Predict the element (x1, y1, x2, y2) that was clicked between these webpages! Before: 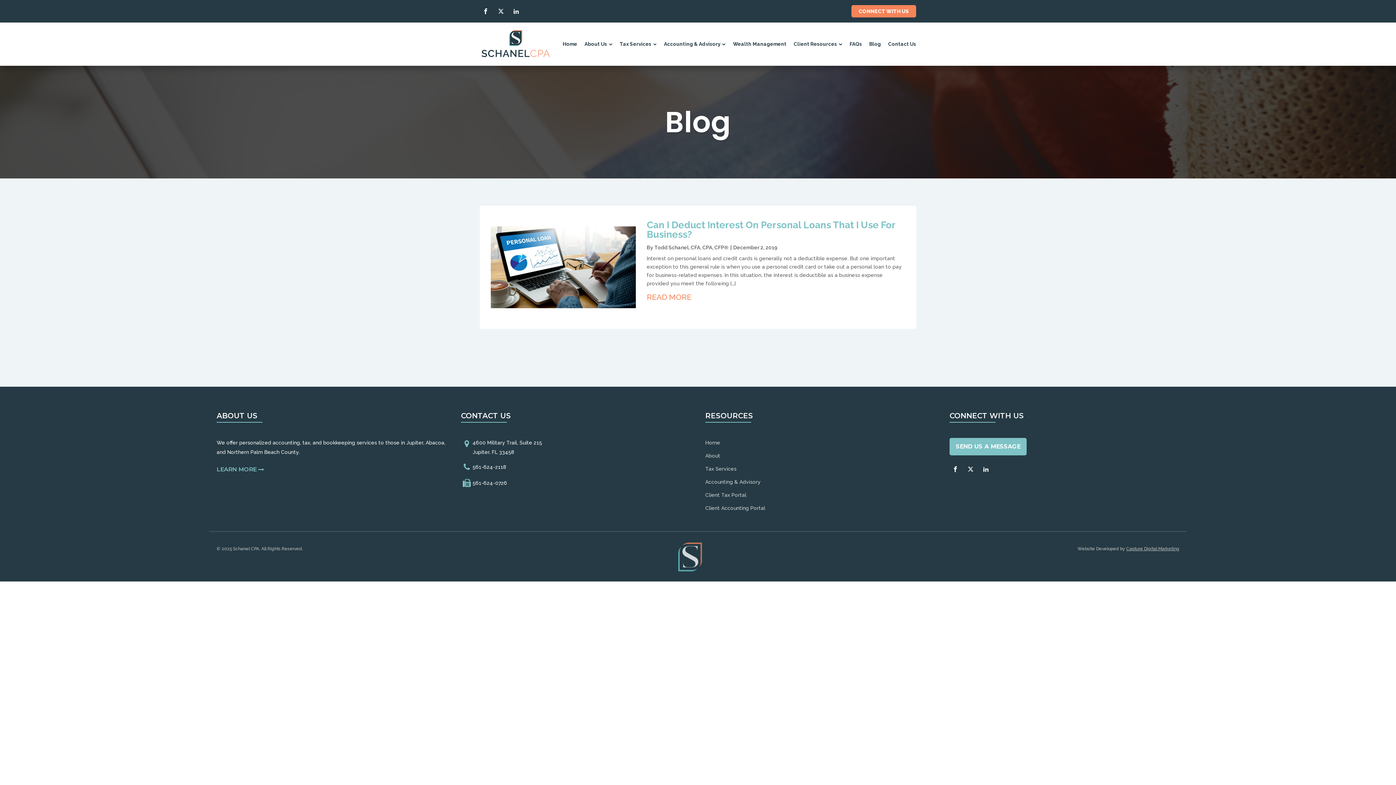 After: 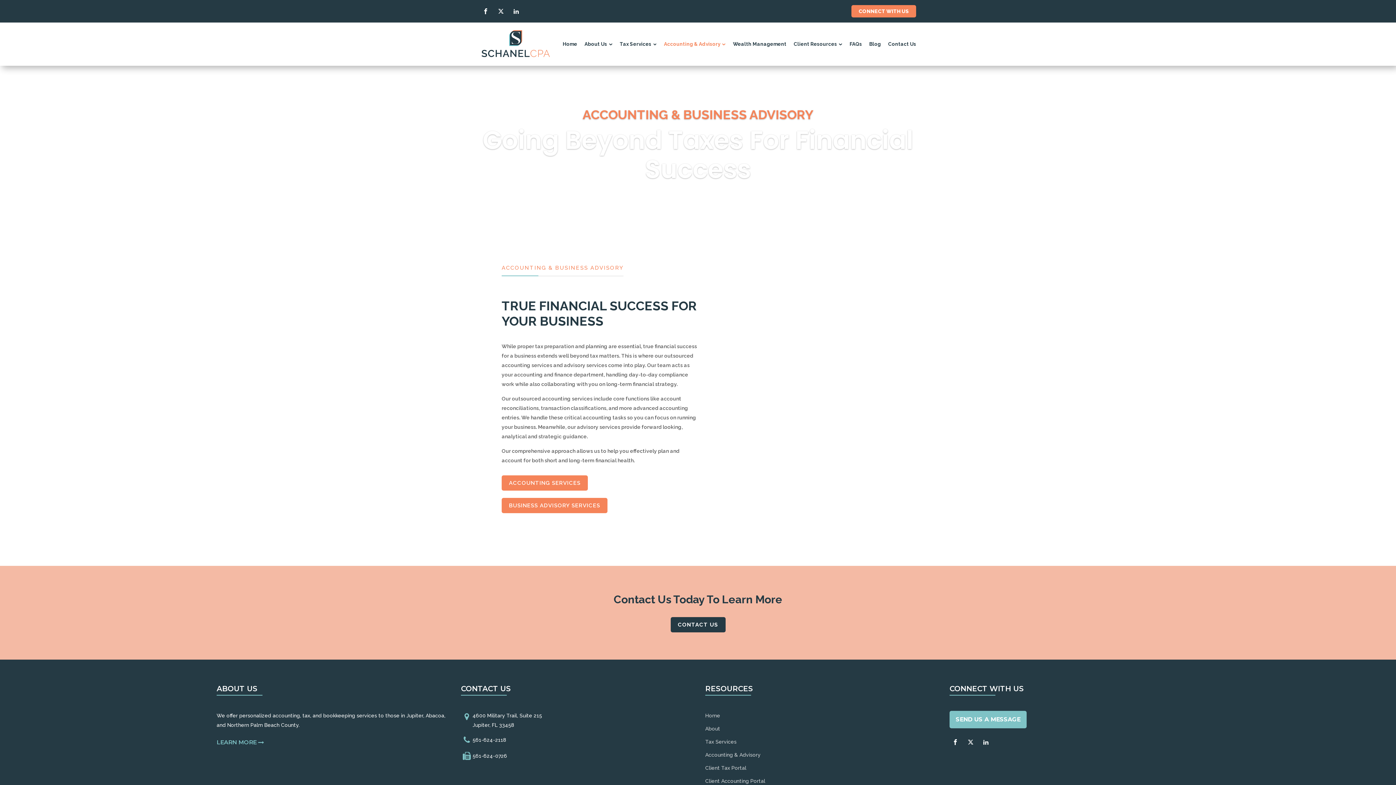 Action: bbox: (660, 33, 729, 54) label: Accounting & Advisory